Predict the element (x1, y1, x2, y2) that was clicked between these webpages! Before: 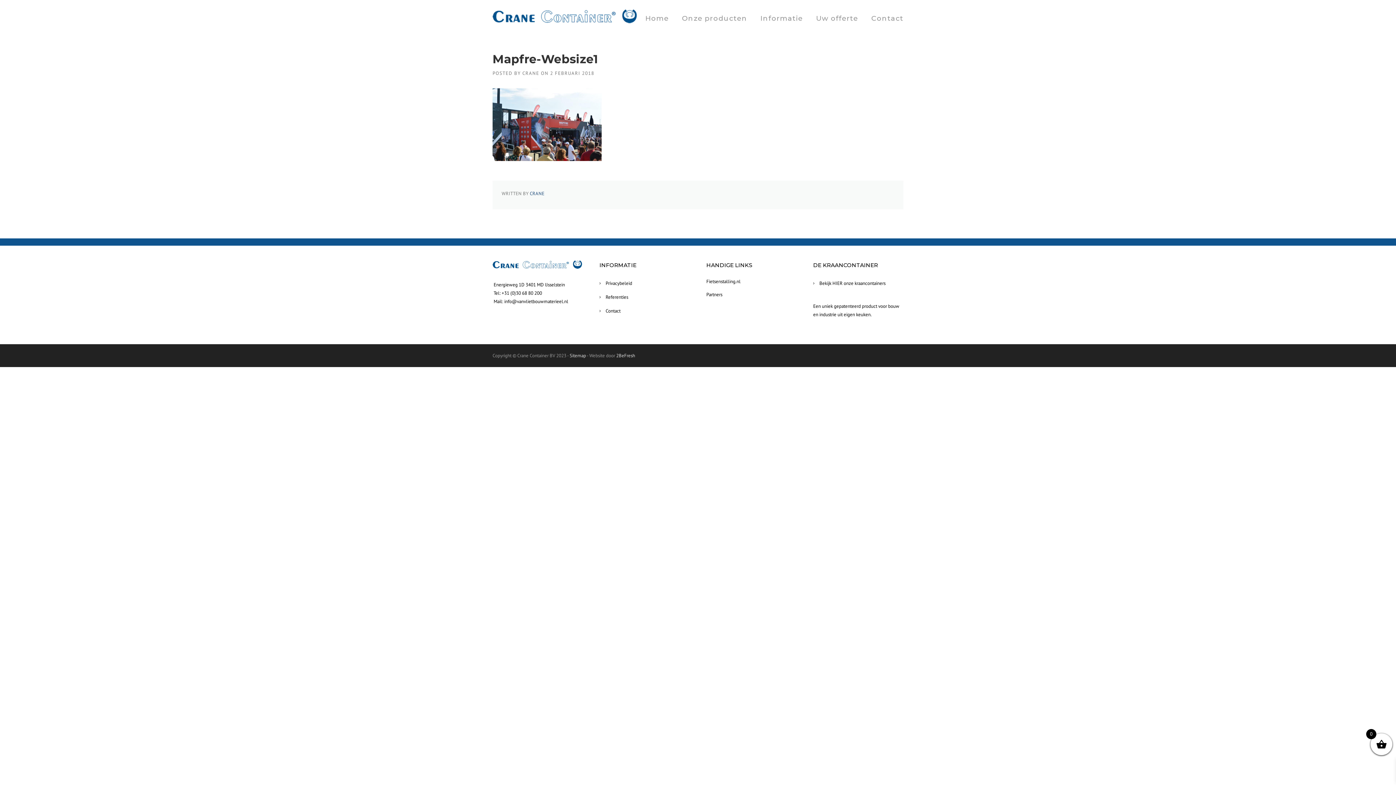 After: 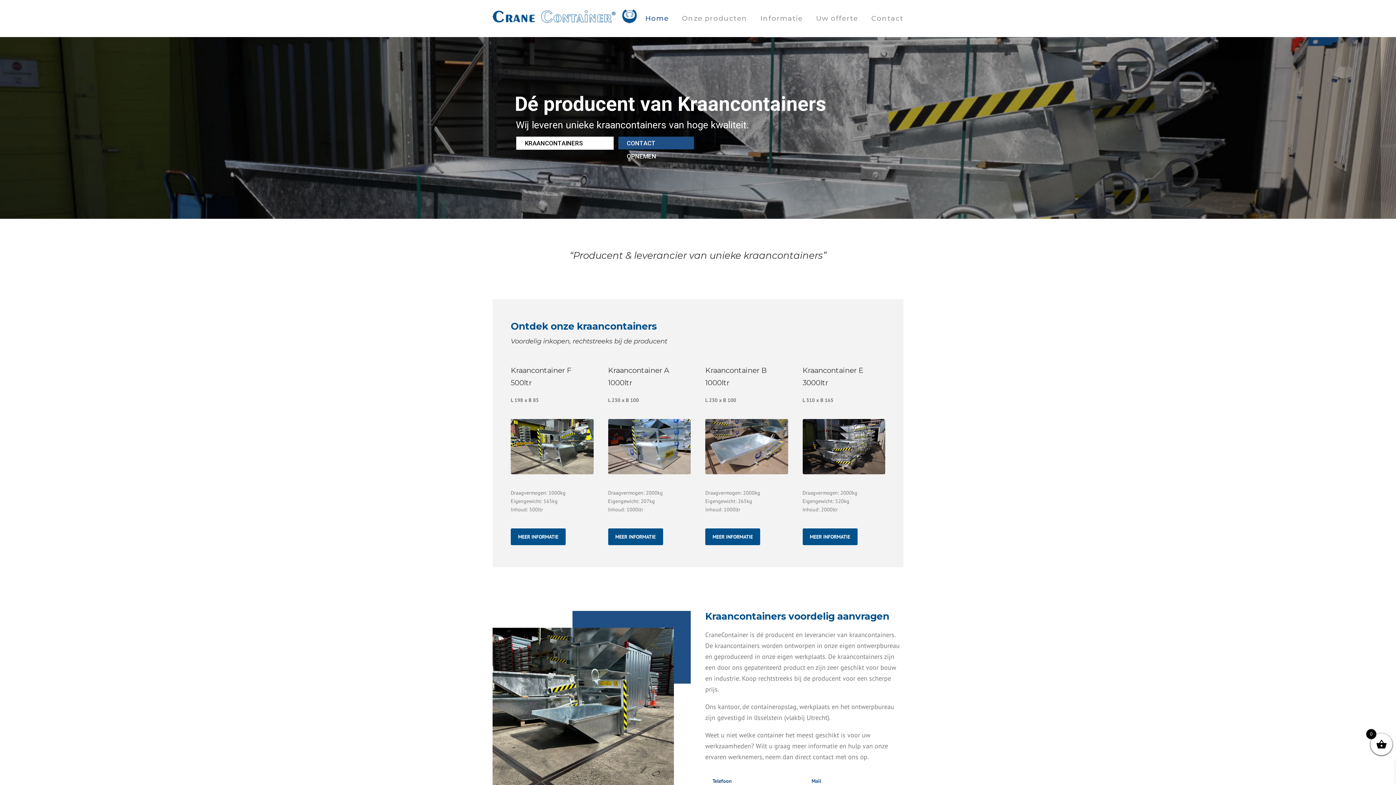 Action: bbox: (492, 13, 638, 19)